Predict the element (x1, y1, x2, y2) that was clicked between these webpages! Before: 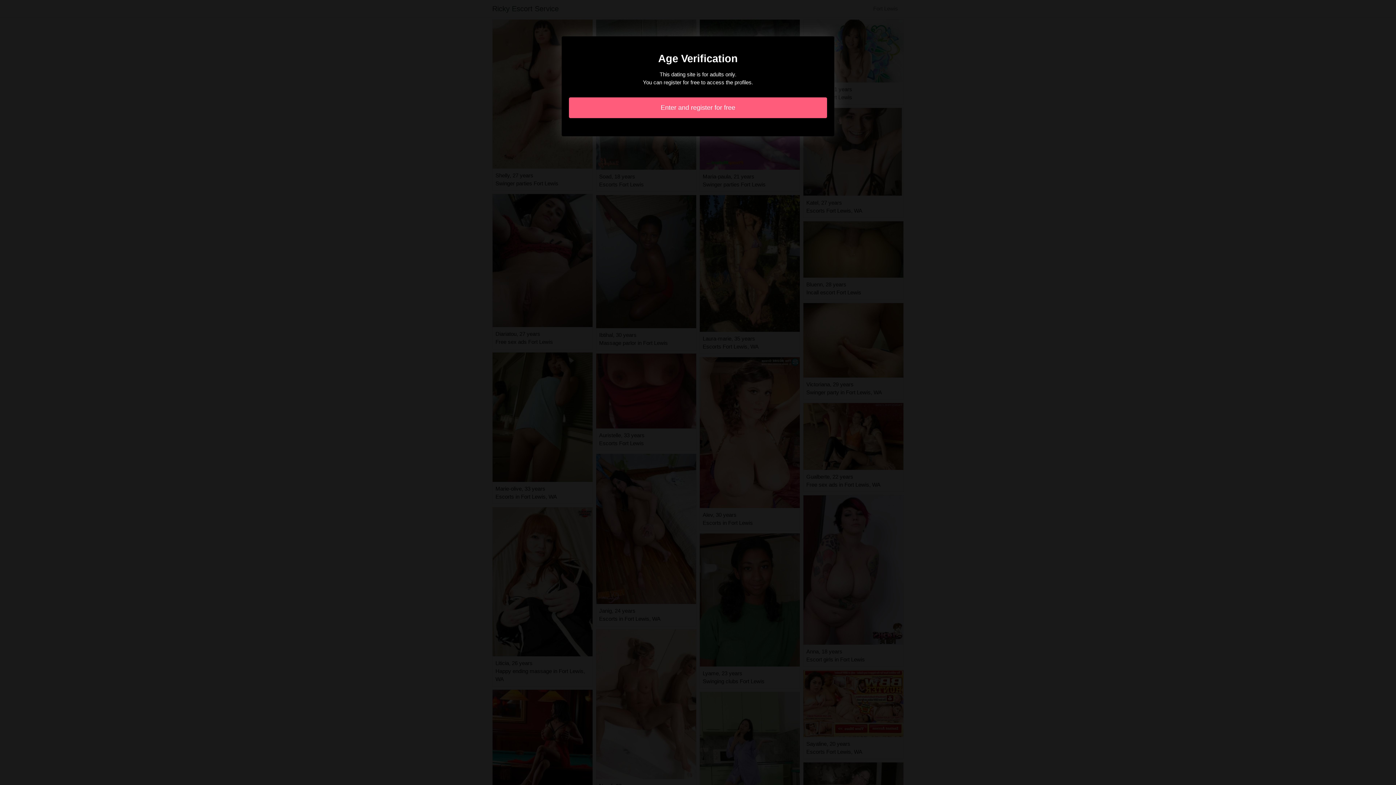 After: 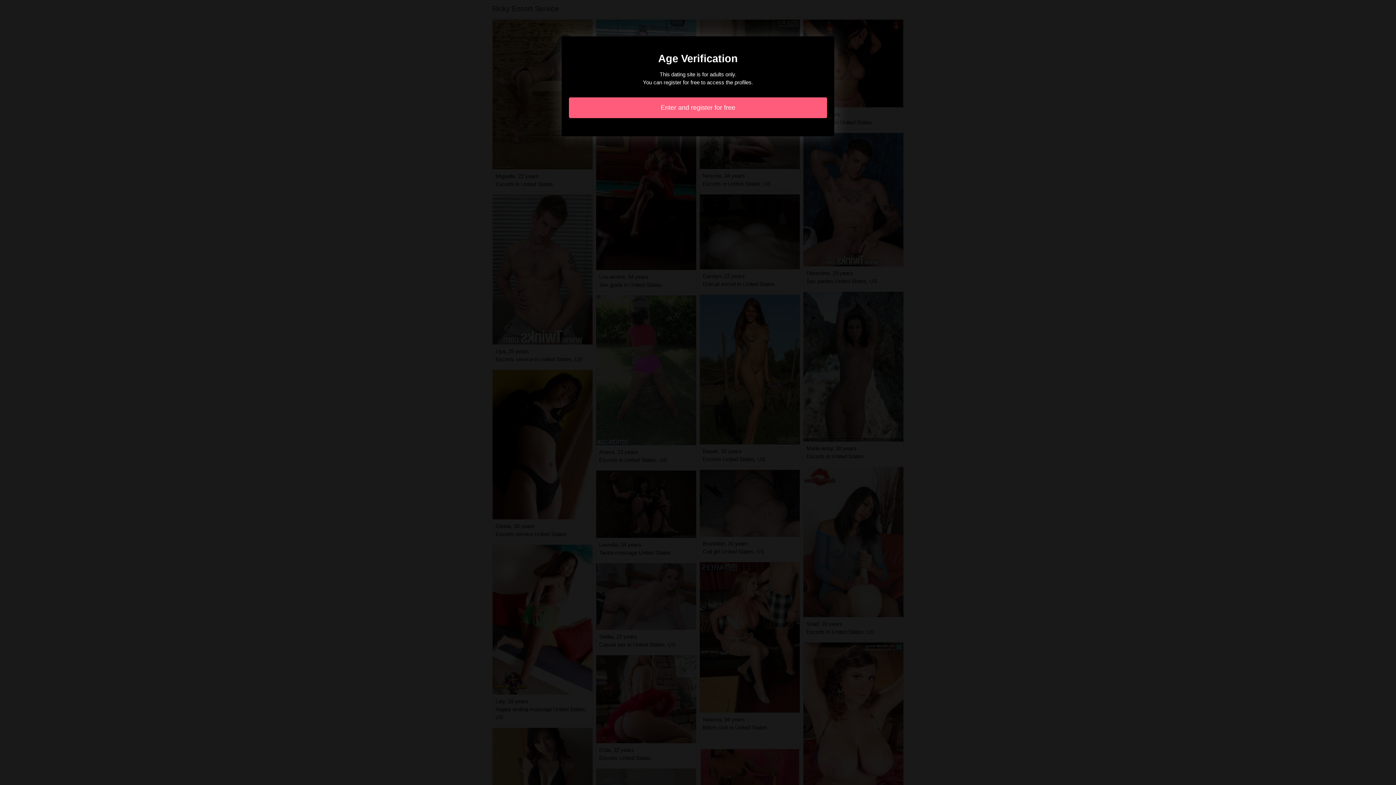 Action: label: Enter and register for free bbox: (569, 97, 827, 118)